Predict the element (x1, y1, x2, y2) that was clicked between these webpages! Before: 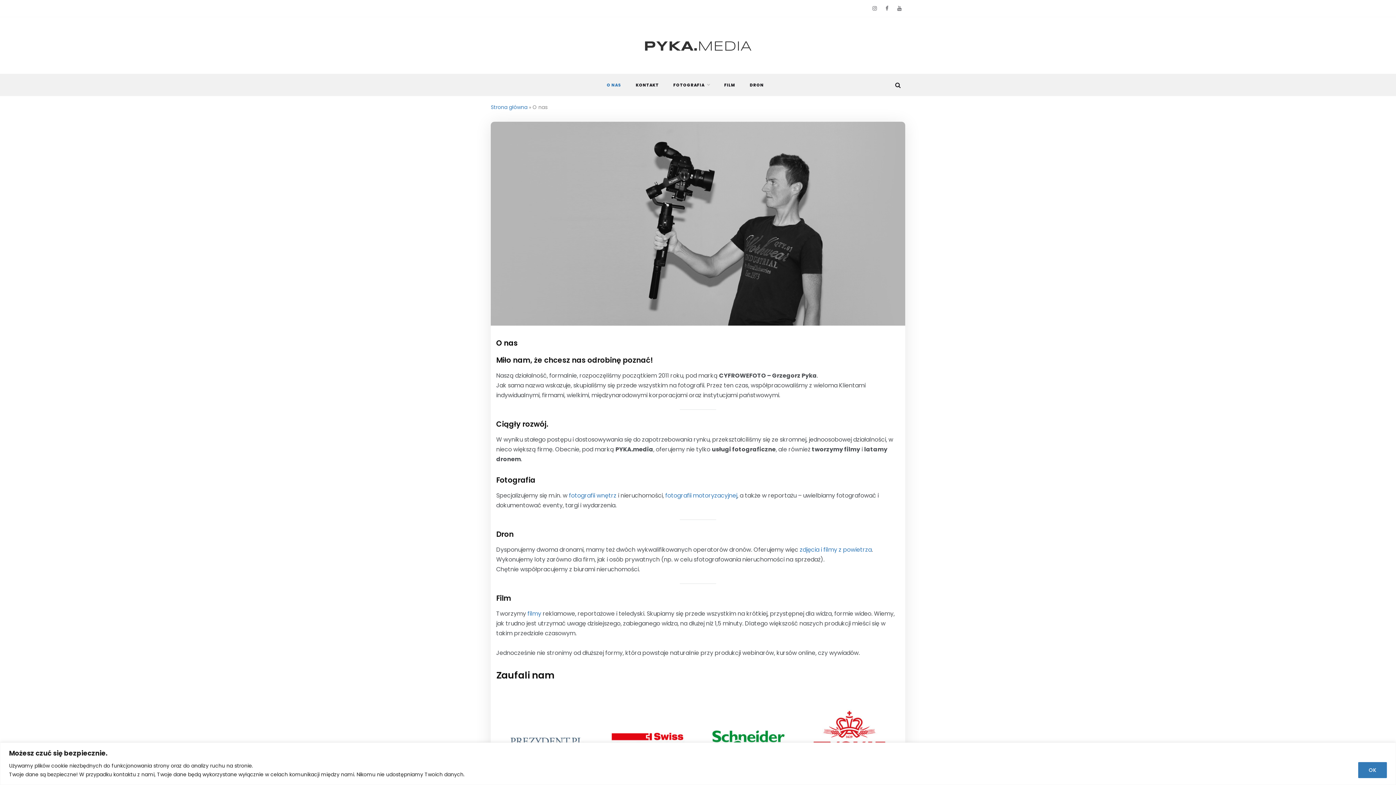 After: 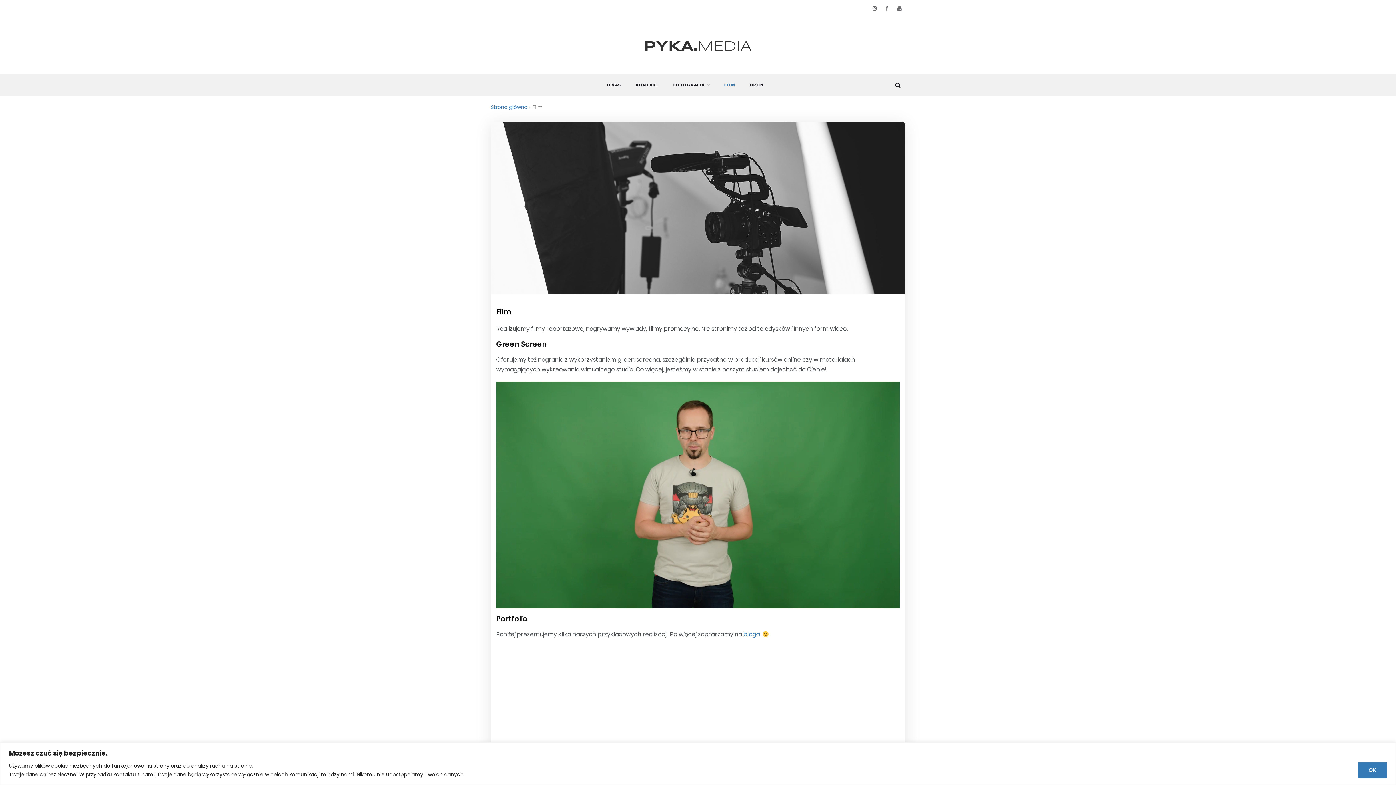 Action: label: filmy bbox: (527, 609, 541, 618)